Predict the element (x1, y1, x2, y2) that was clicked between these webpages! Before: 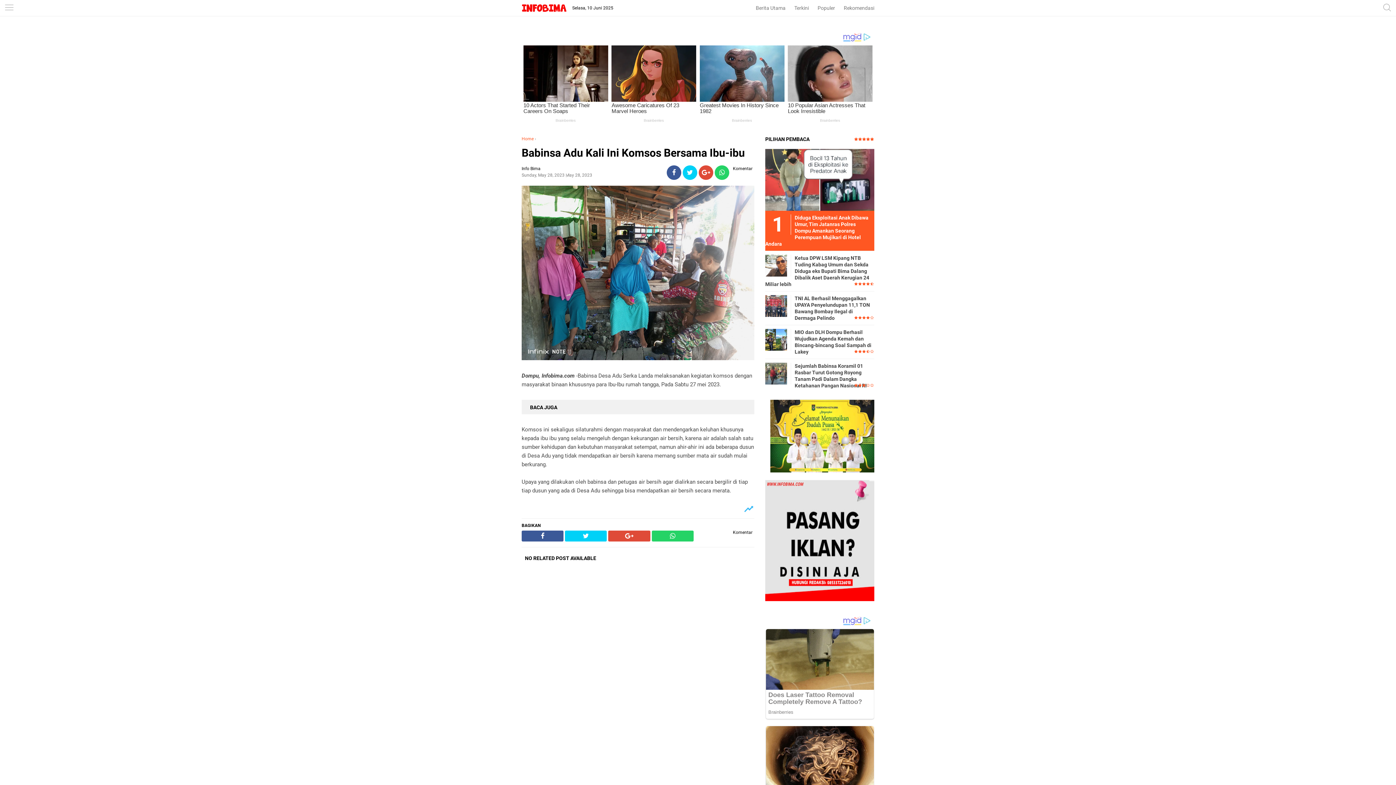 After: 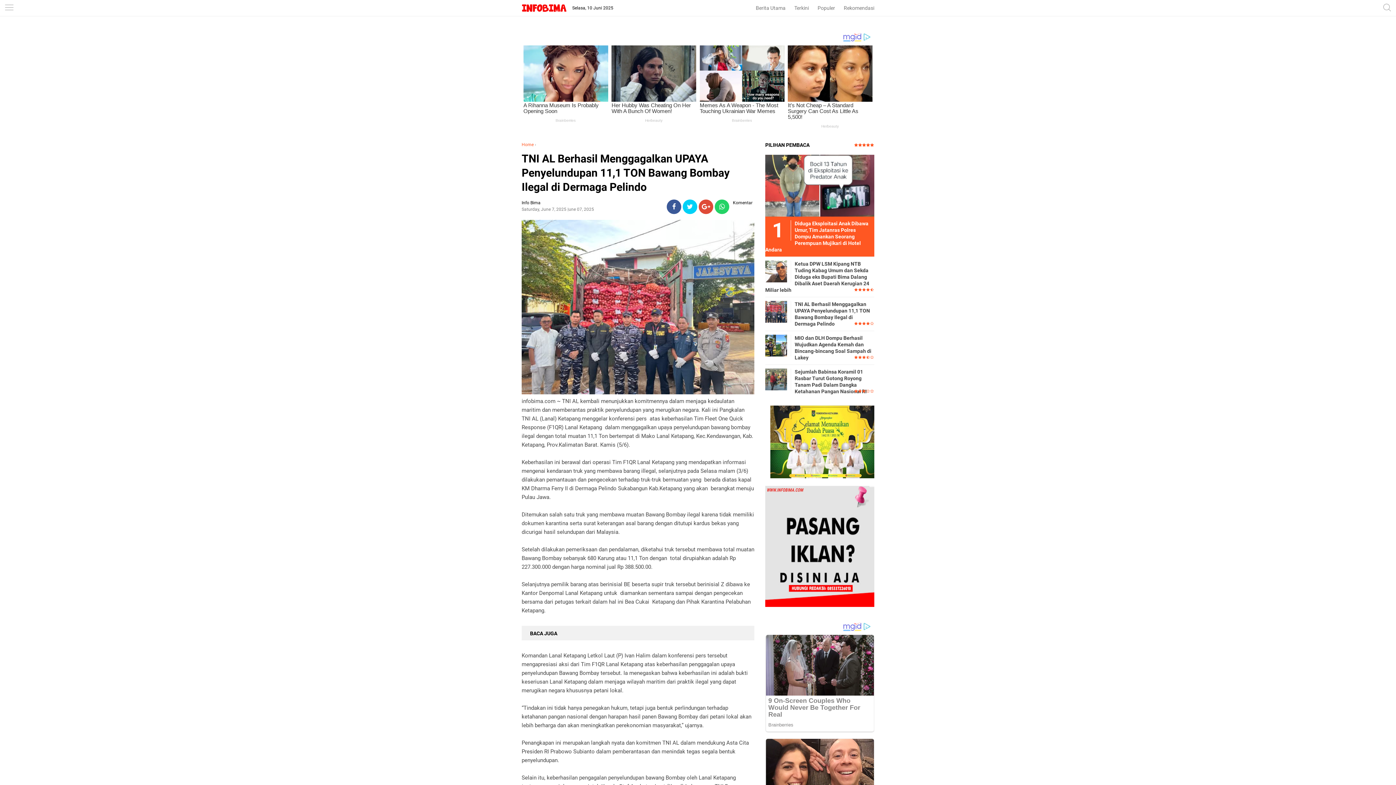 Action: bbox: (765, 295, 787, 316)